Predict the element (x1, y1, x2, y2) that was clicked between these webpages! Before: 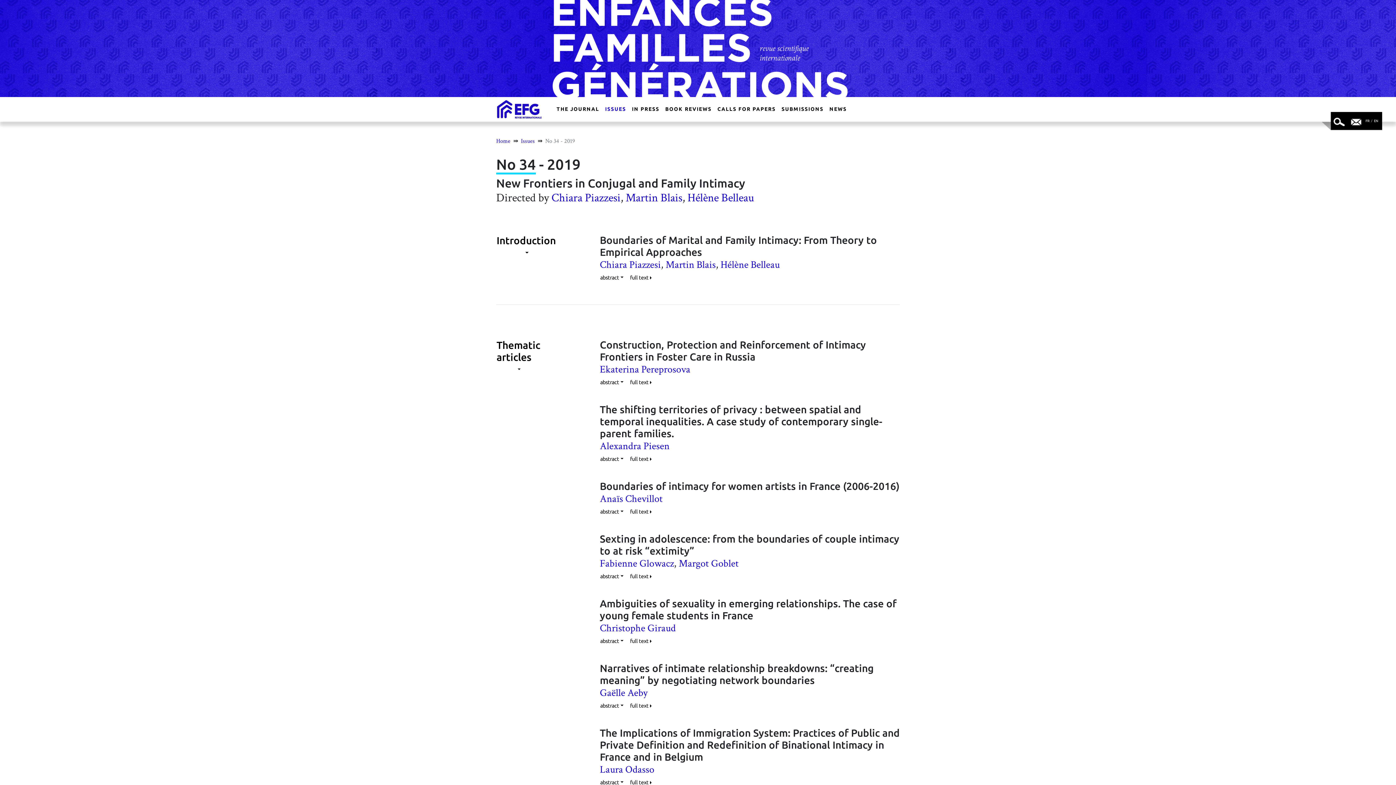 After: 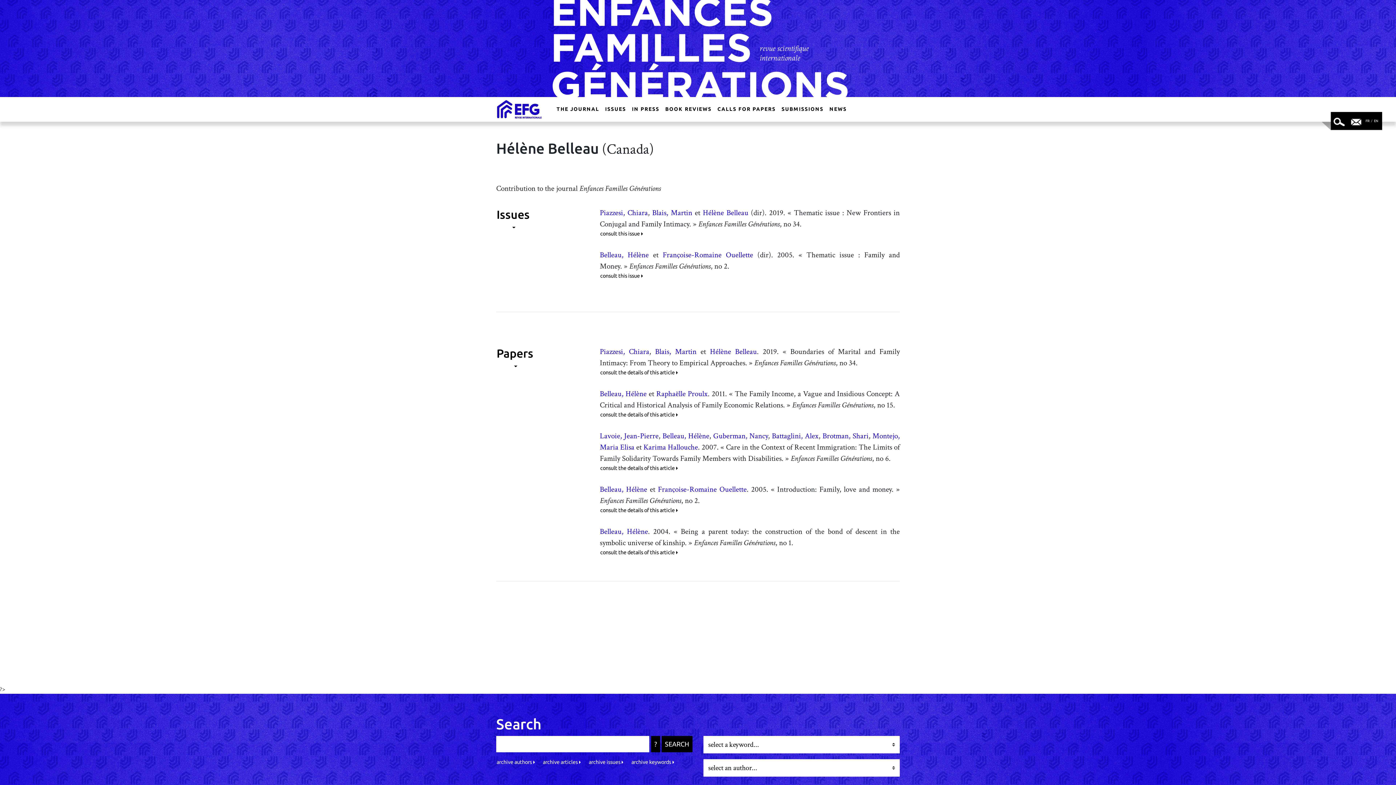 Action: label: Hélène Belleau bbox: (720, 258, 780, 271)